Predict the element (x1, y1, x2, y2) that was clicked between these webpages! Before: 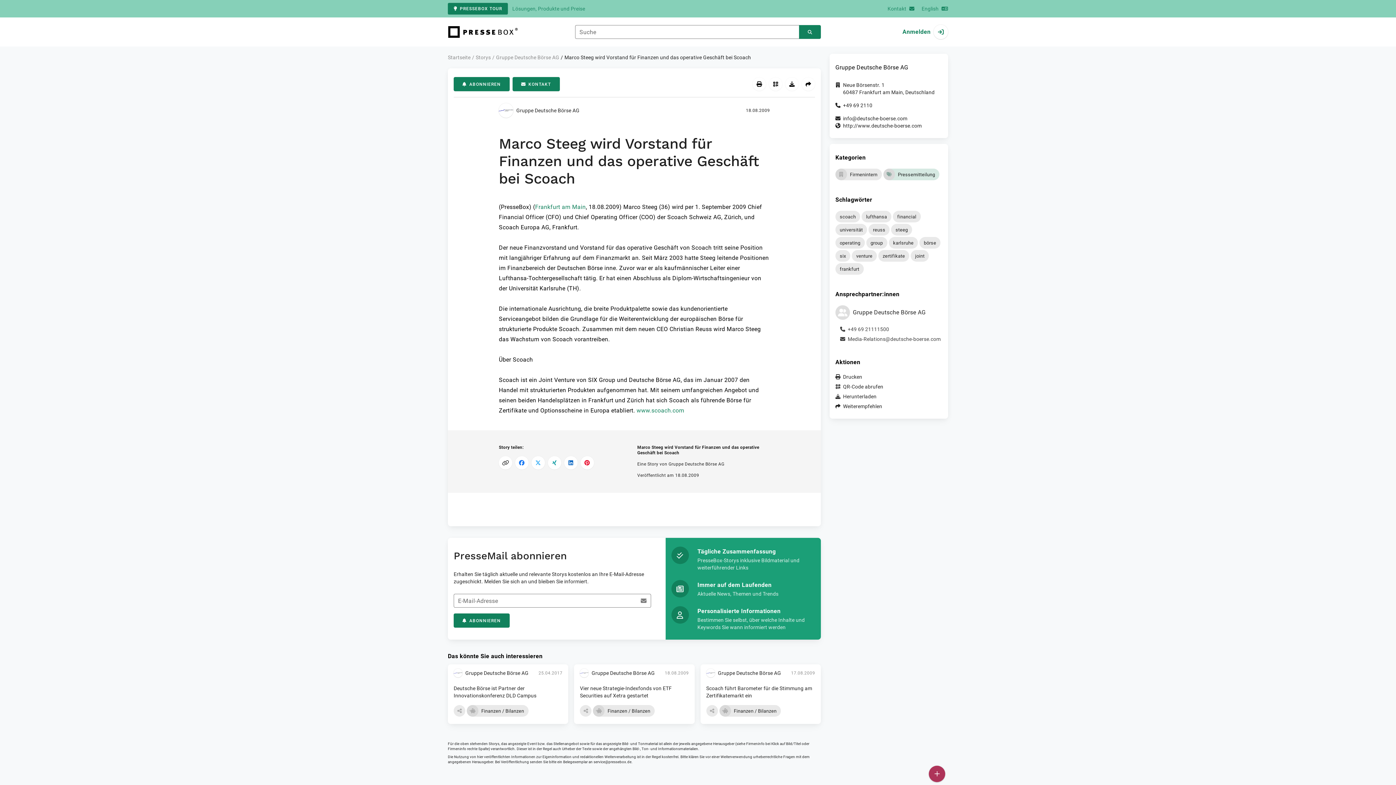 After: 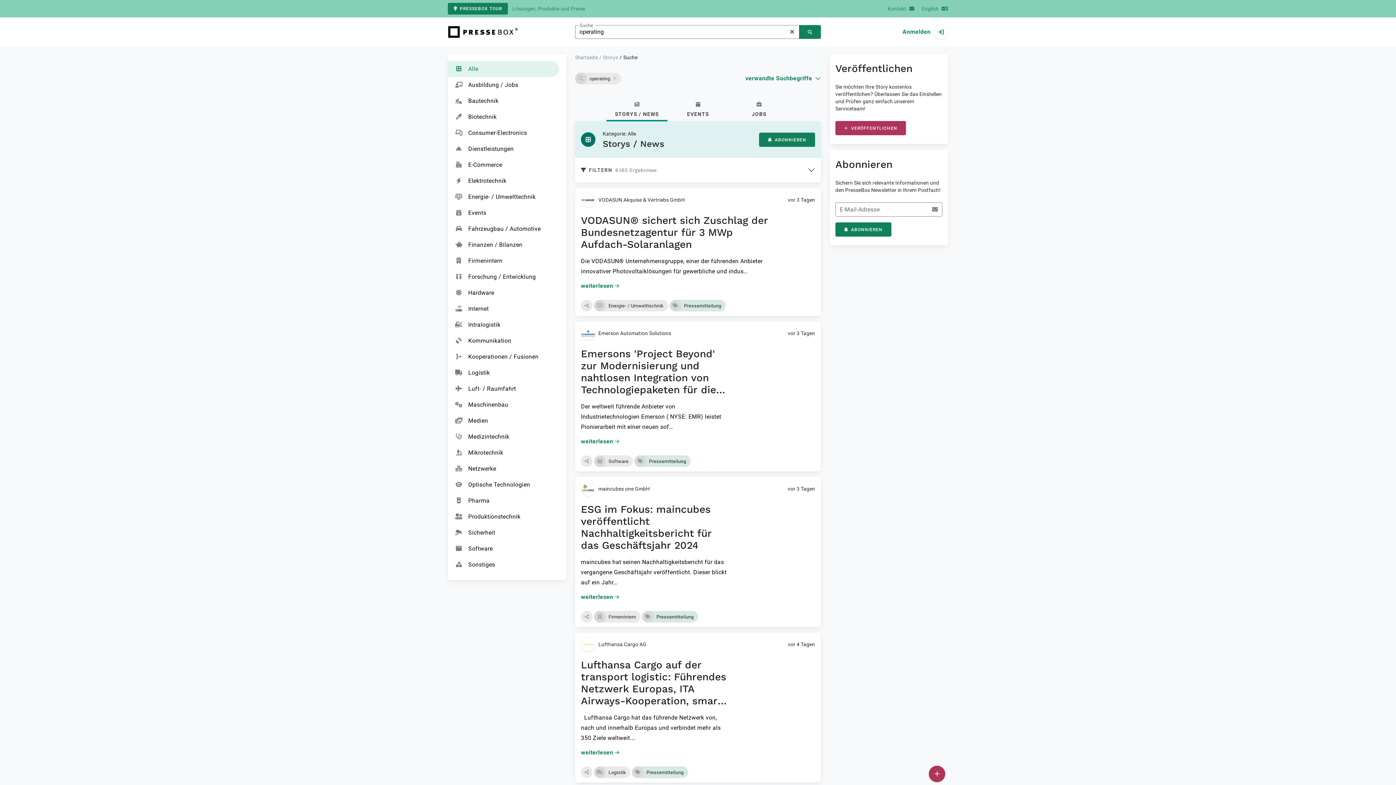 Action: label: operating bbox: (835, 237, 864, 248)